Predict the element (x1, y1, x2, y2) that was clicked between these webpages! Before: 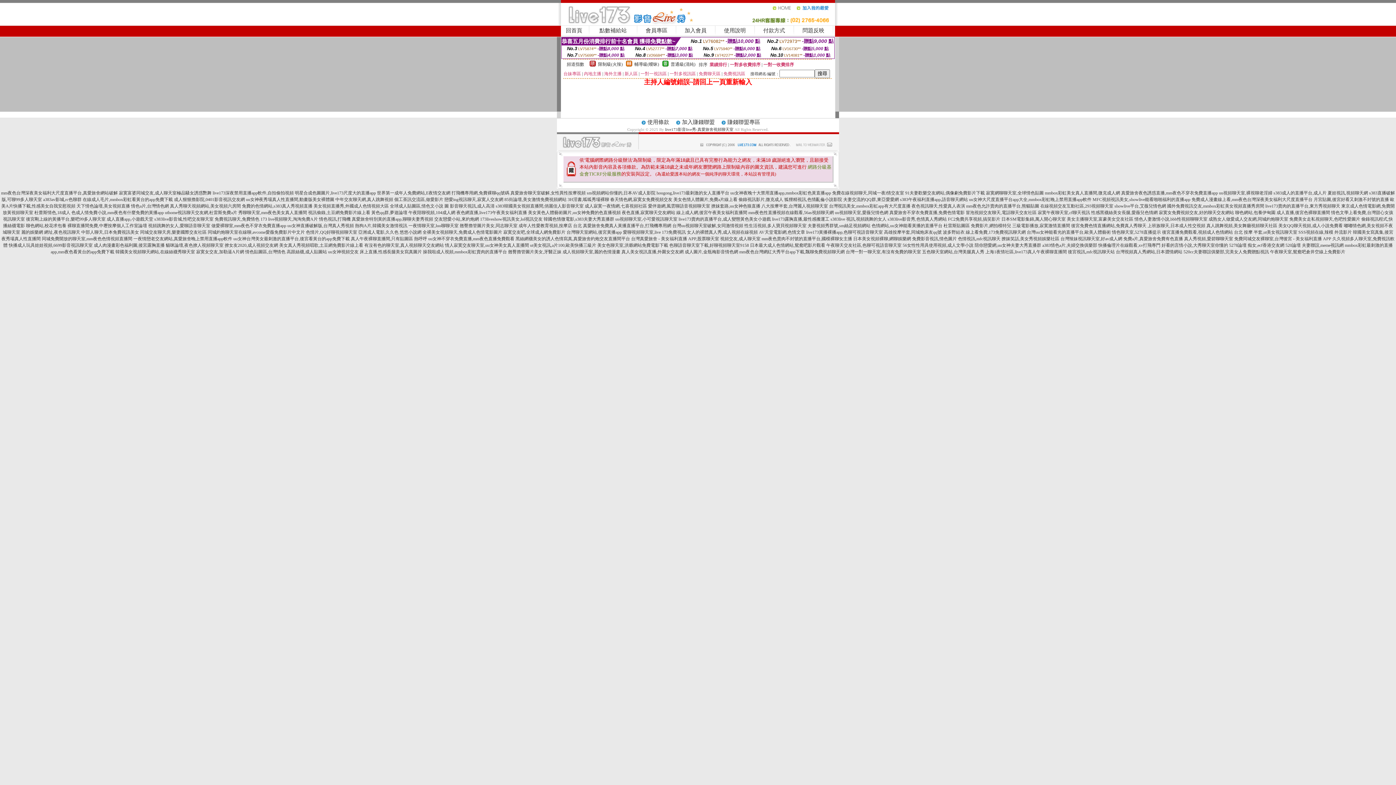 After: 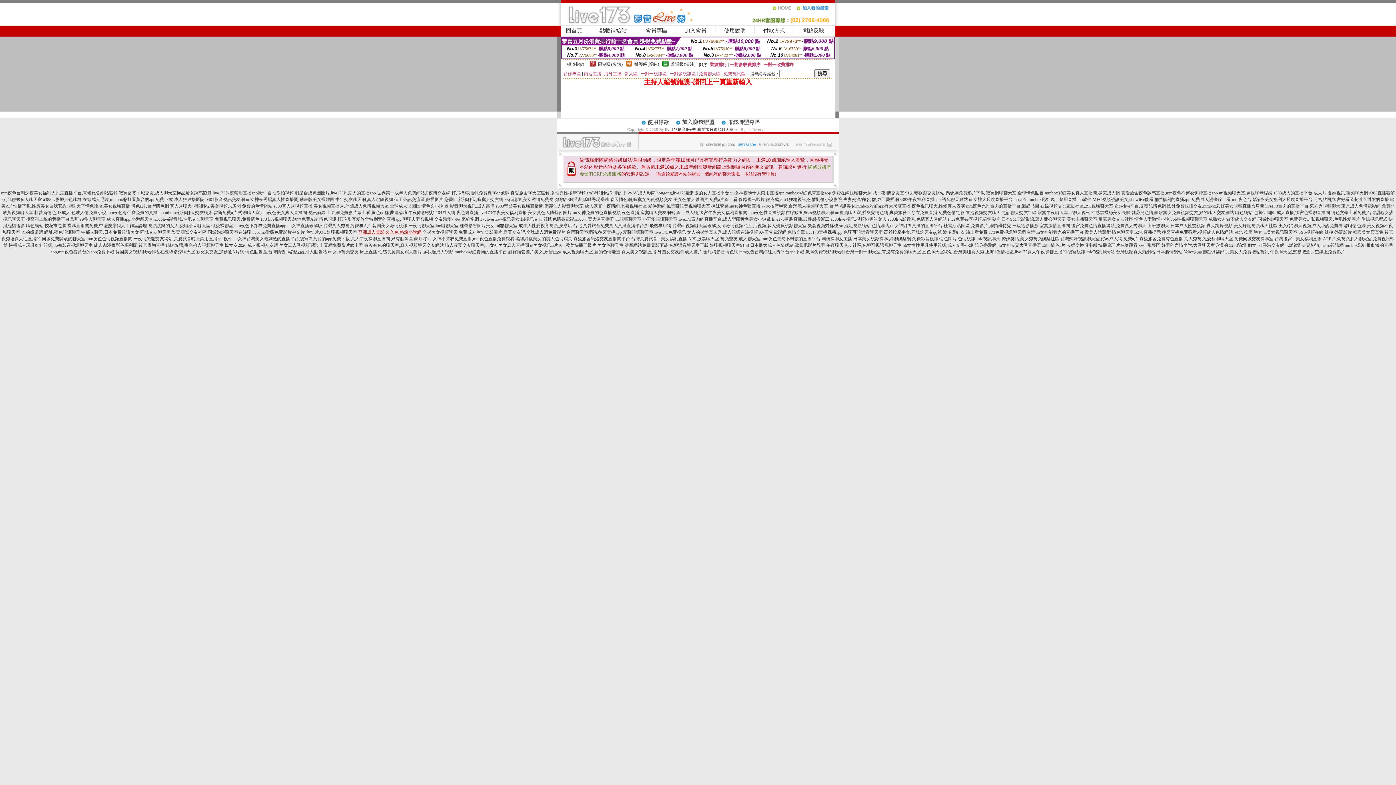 Action: bbox: (358, 229, 421, 234) label: 亞洲成人電影,久久色 悠悠小說網